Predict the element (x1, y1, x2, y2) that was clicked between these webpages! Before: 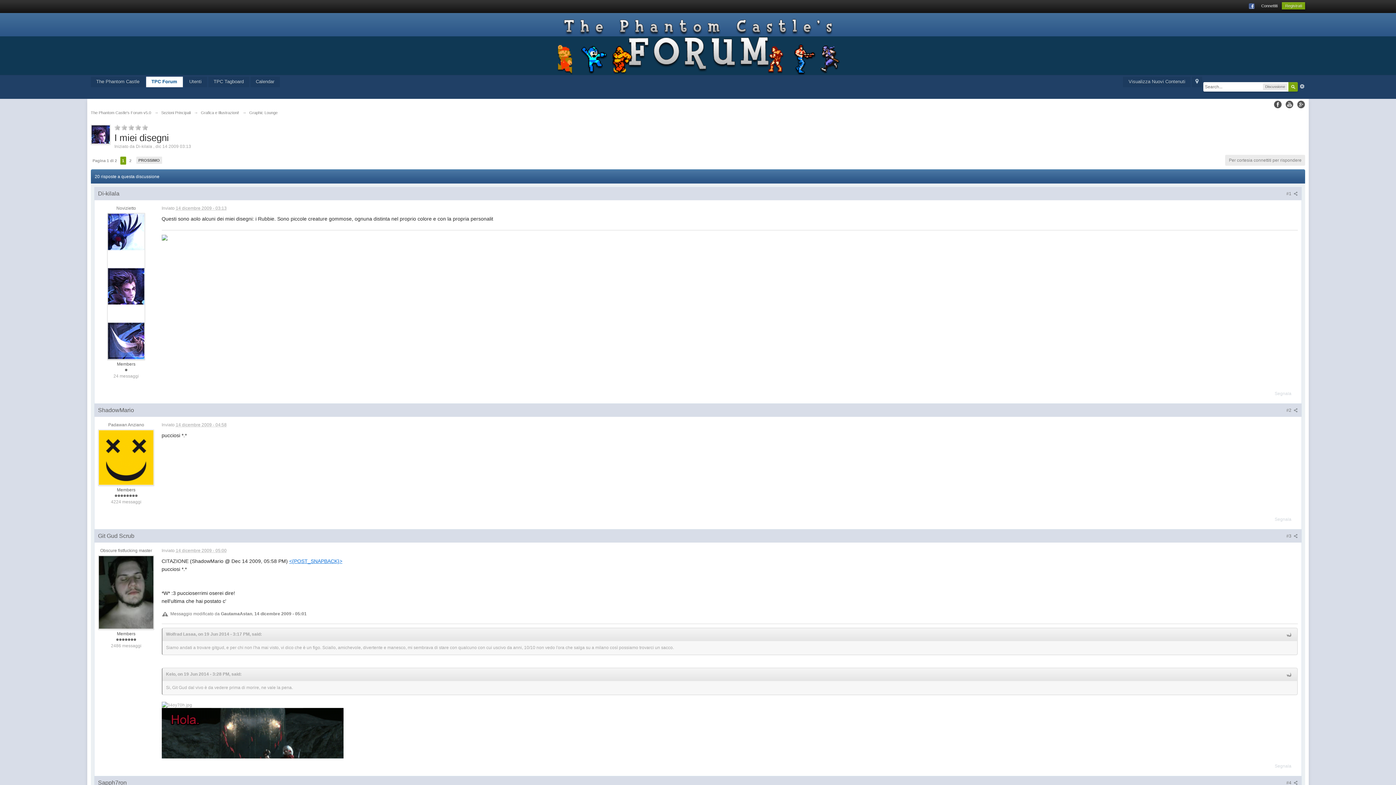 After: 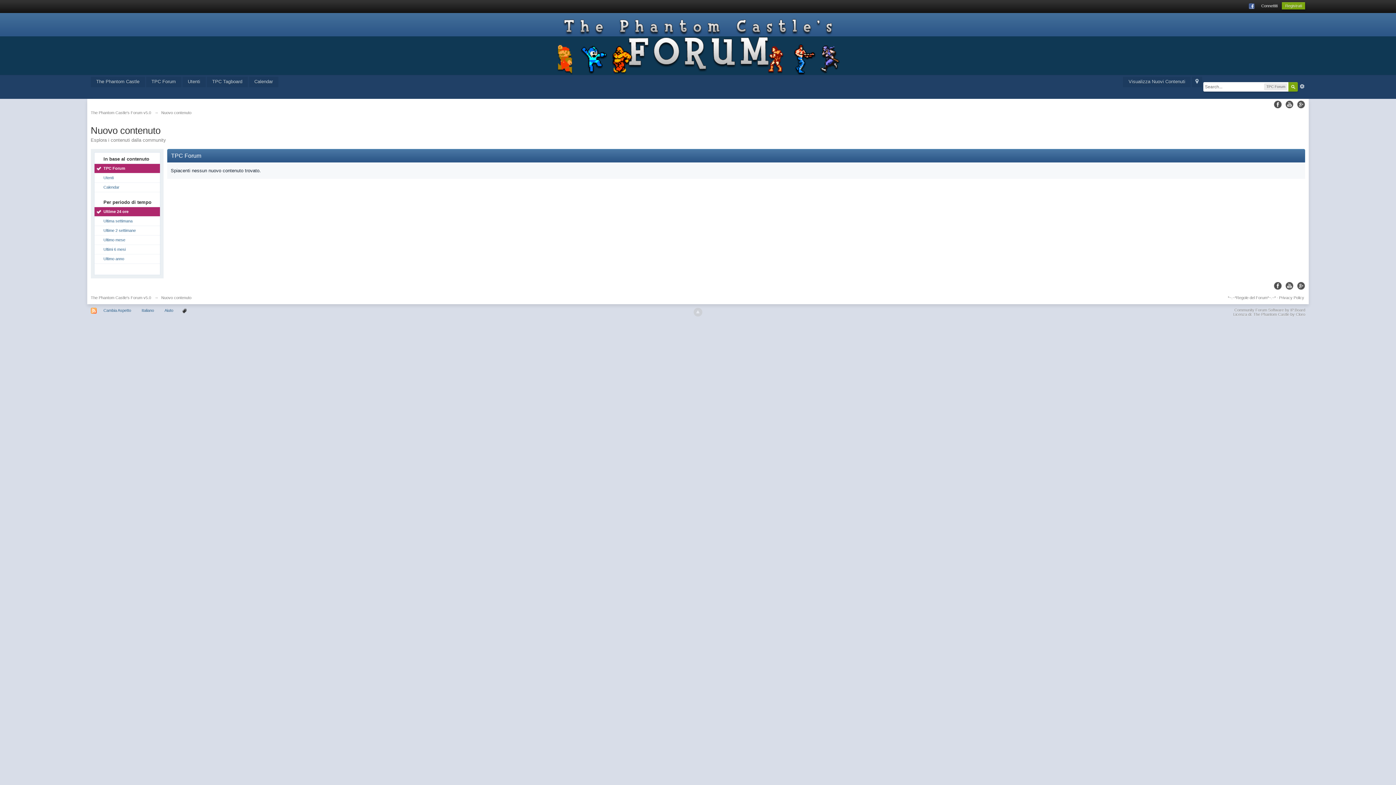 Action: bbox: (1123, 76, 1191, 87) label: Visualizza Nuovi Contenuti